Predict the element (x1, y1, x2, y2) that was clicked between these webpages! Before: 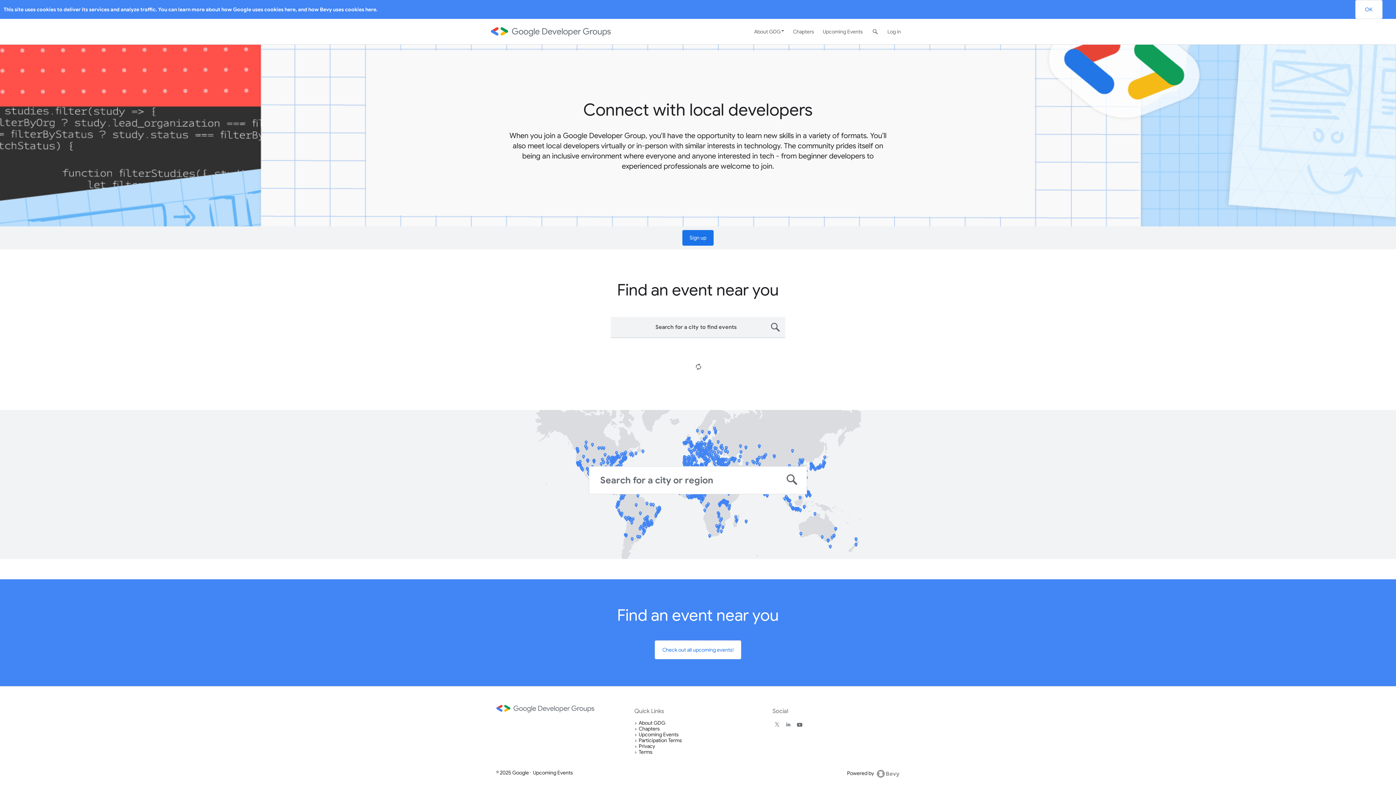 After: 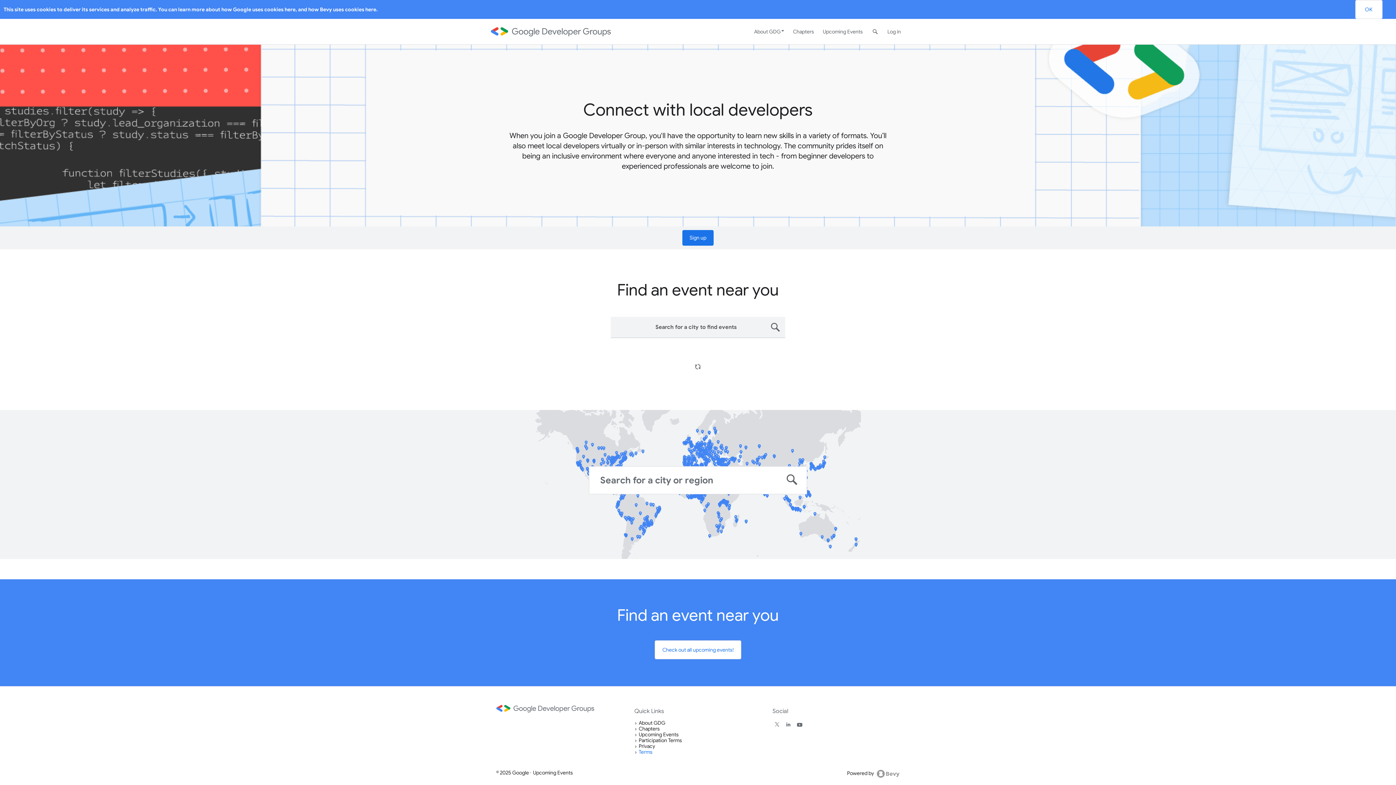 Action: label: Terms bbox: (638, 749, 652, 755)